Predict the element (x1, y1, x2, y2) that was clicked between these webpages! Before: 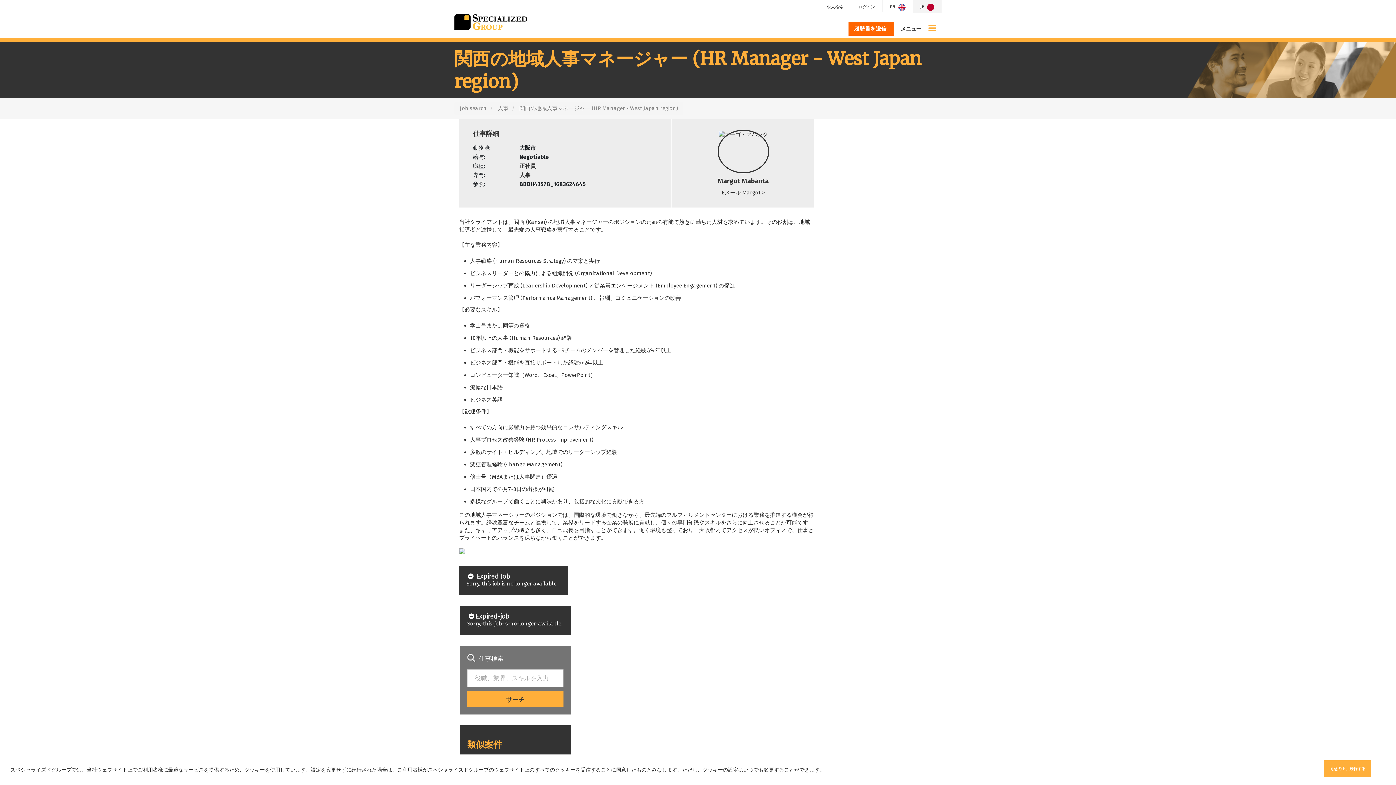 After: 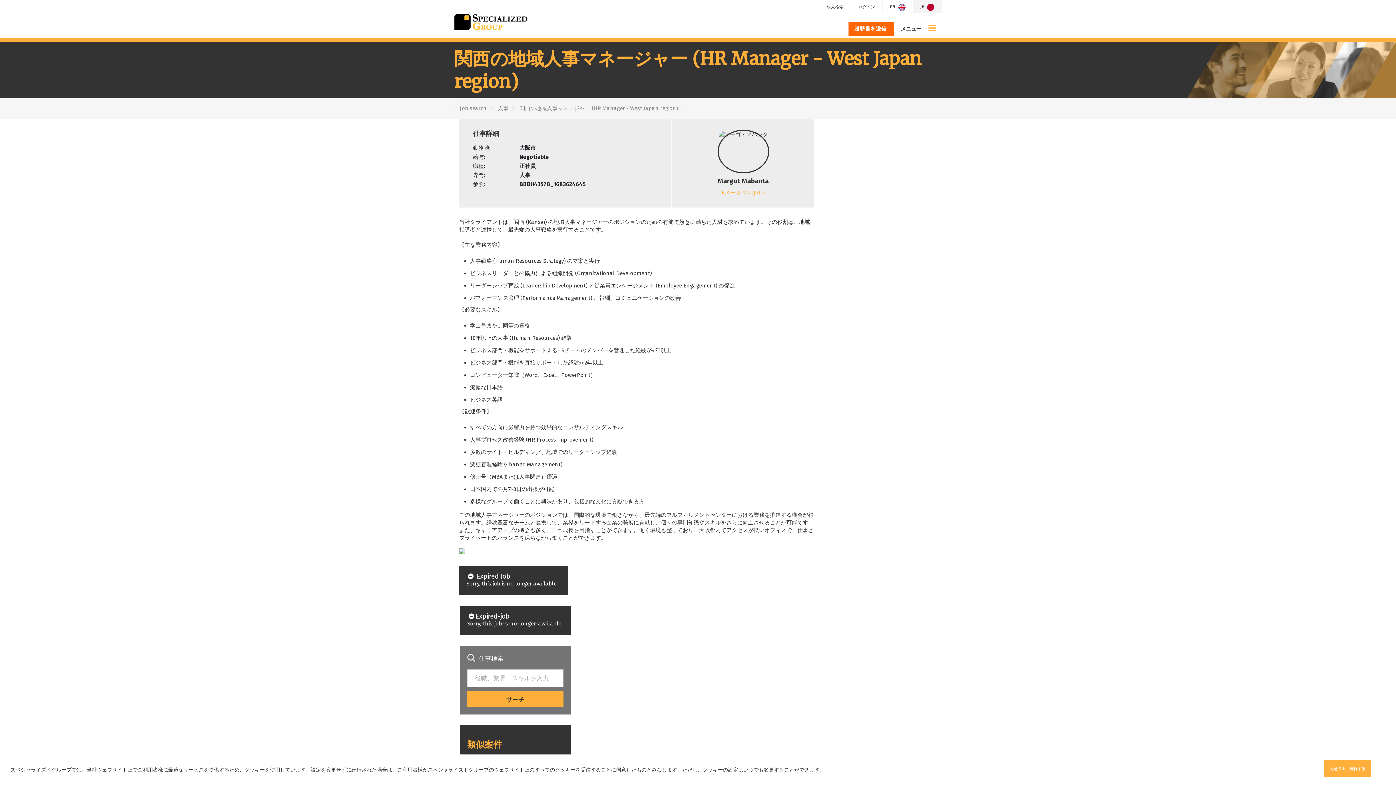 Action: bbox: (721, 189, 765, 196) label: Eメール Margot >